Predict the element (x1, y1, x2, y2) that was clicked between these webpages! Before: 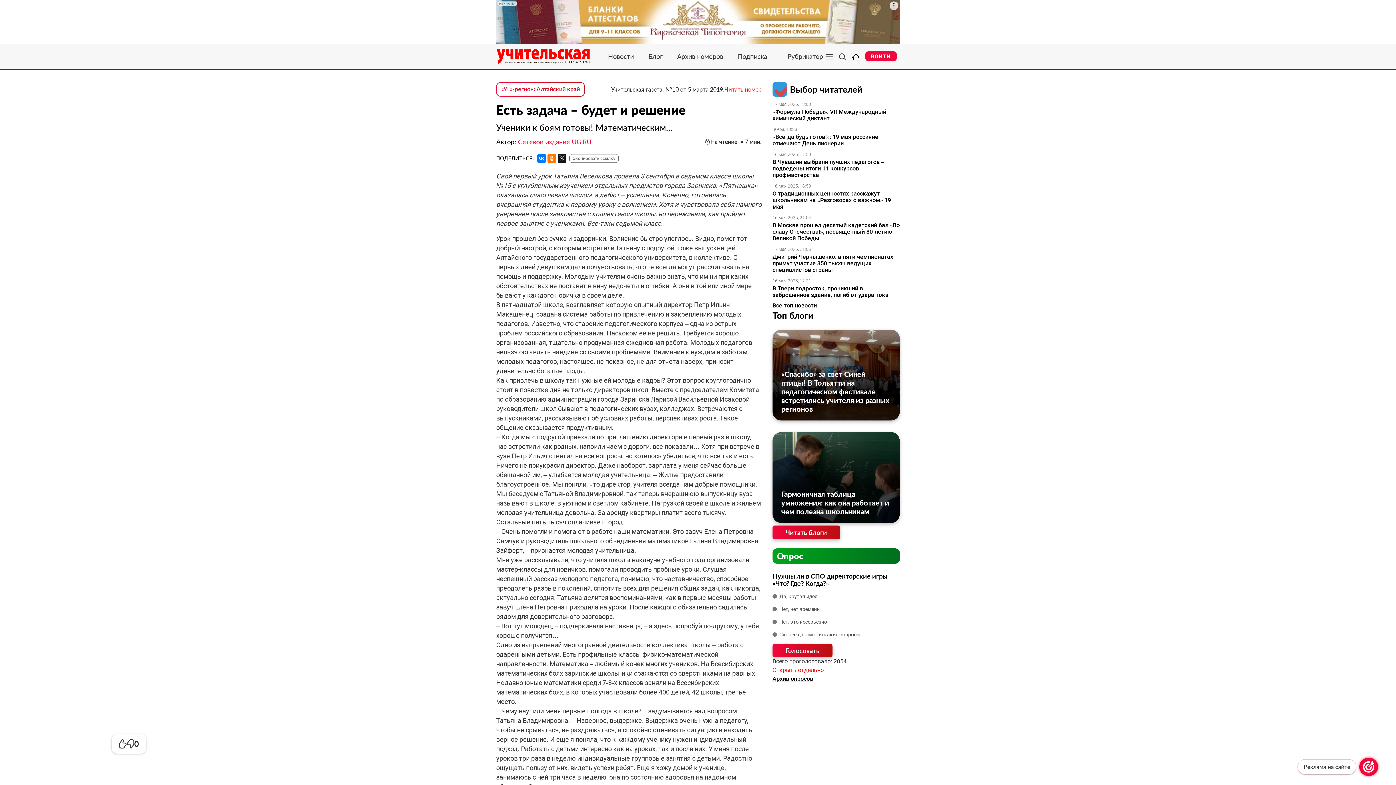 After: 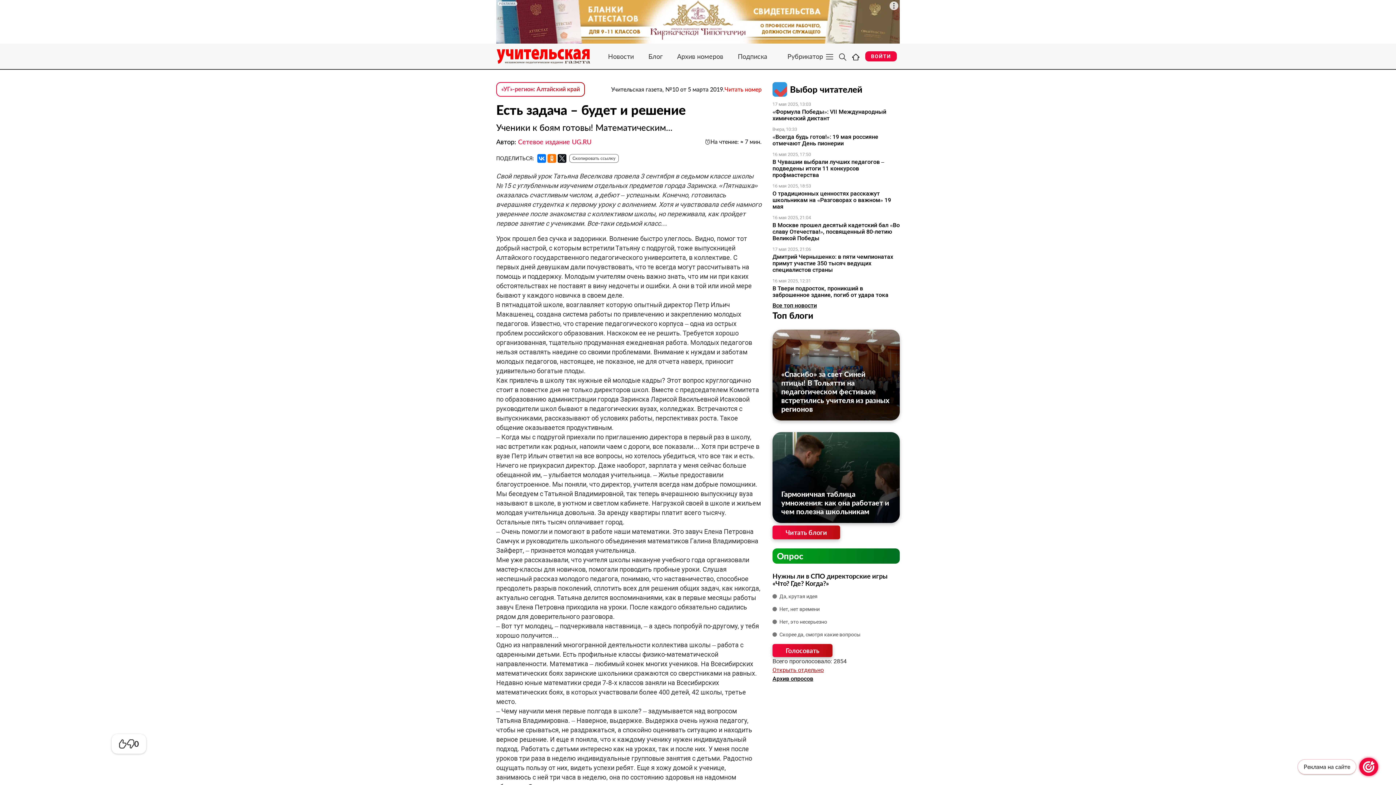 Action: bbox: (772, 666, 824, 673) label: Открыть отдельно